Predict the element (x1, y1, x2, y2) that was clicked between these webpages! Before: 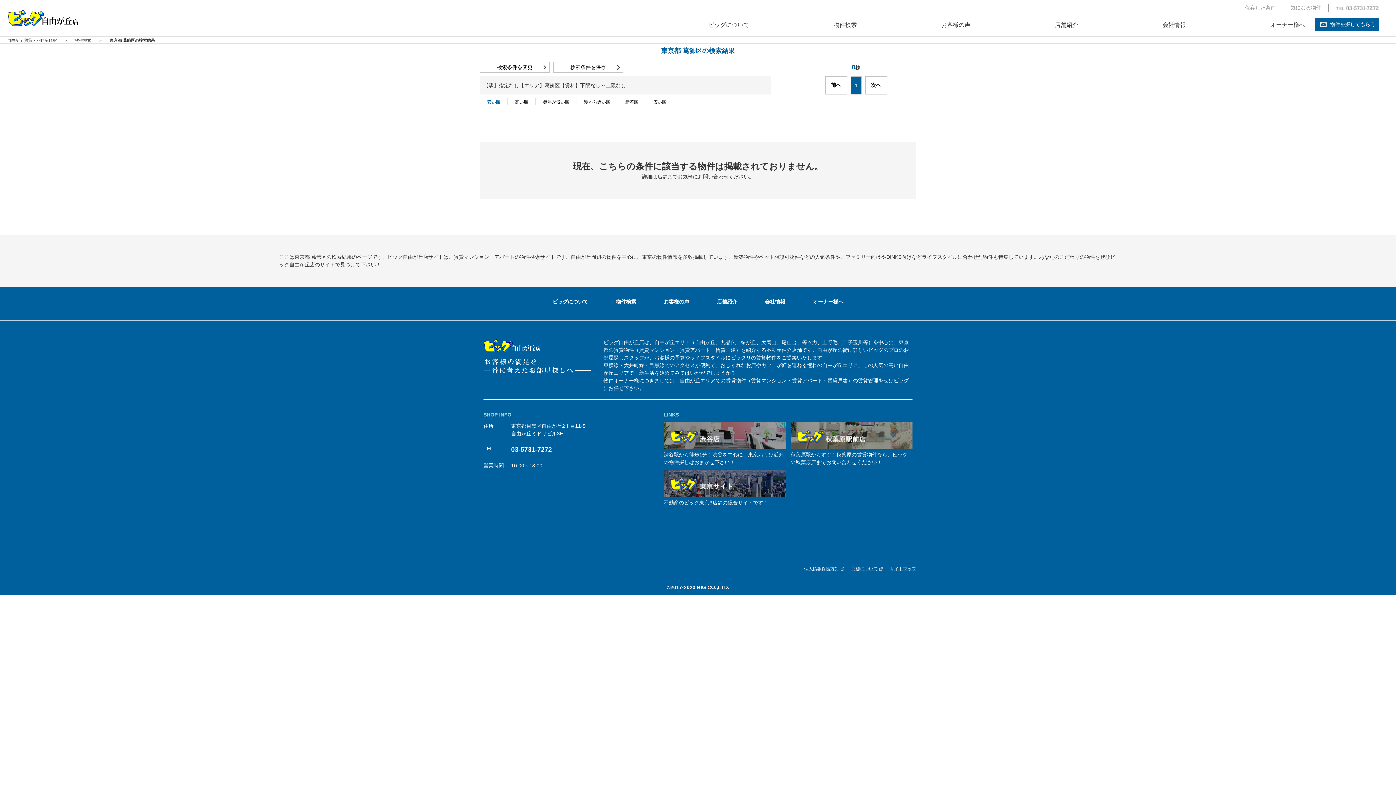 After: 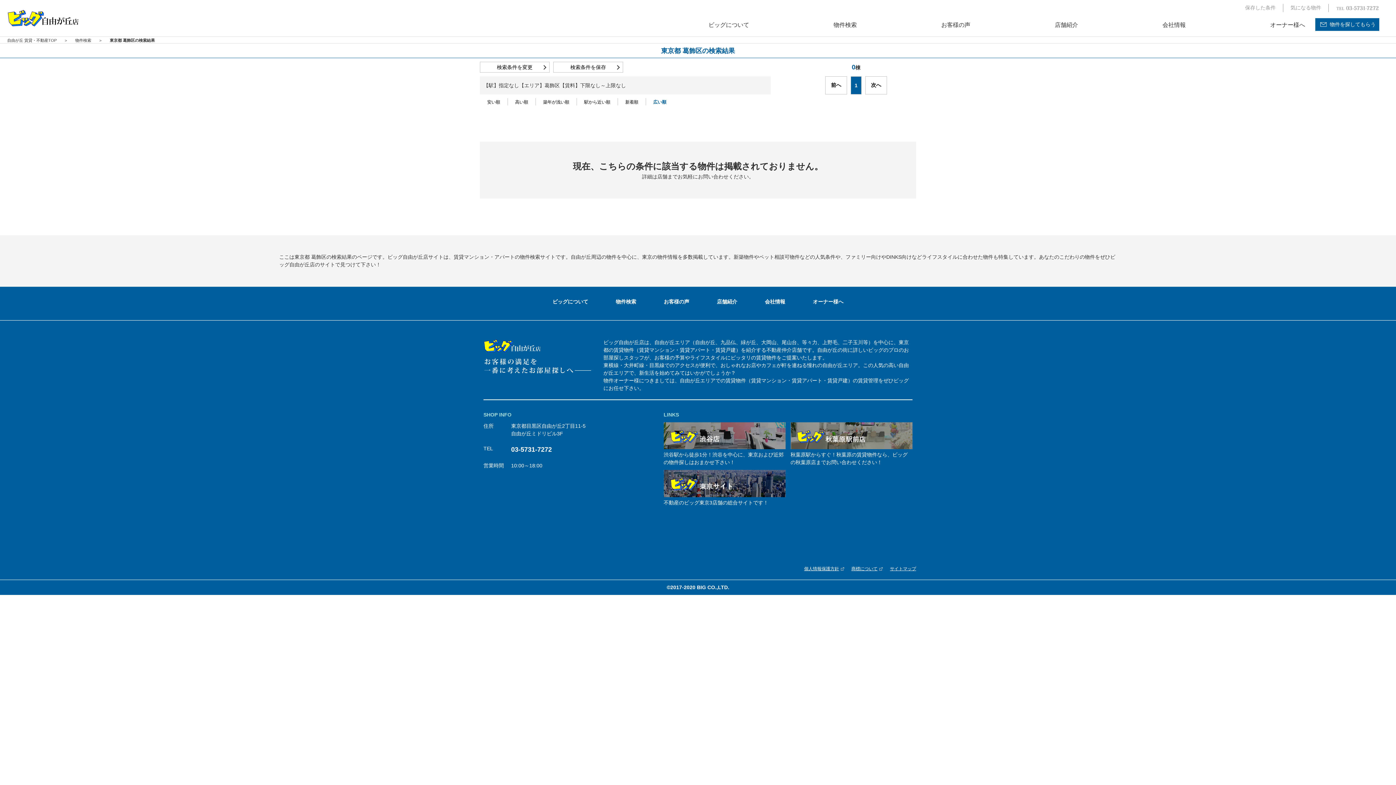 Action: bbox: (646, 98, 673, 106) label: 広い順